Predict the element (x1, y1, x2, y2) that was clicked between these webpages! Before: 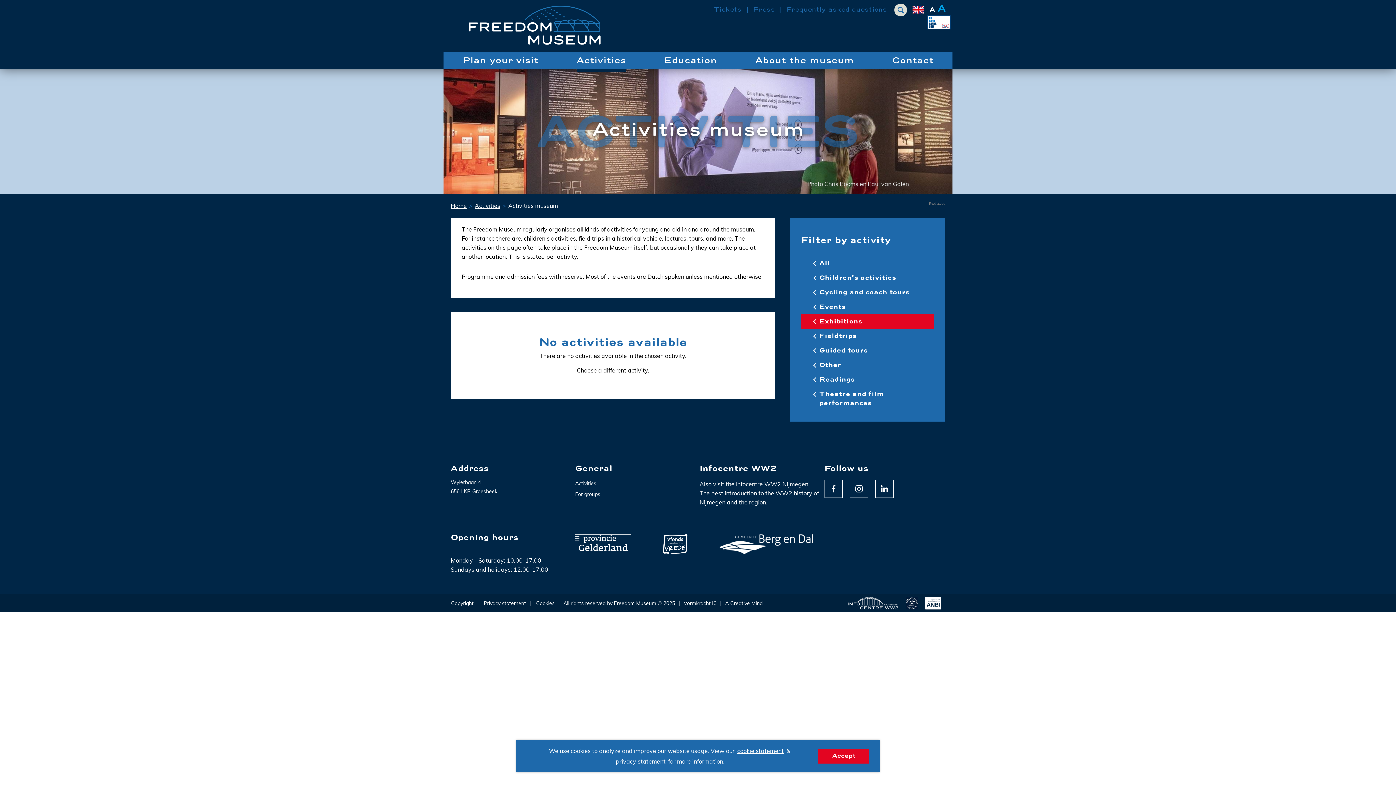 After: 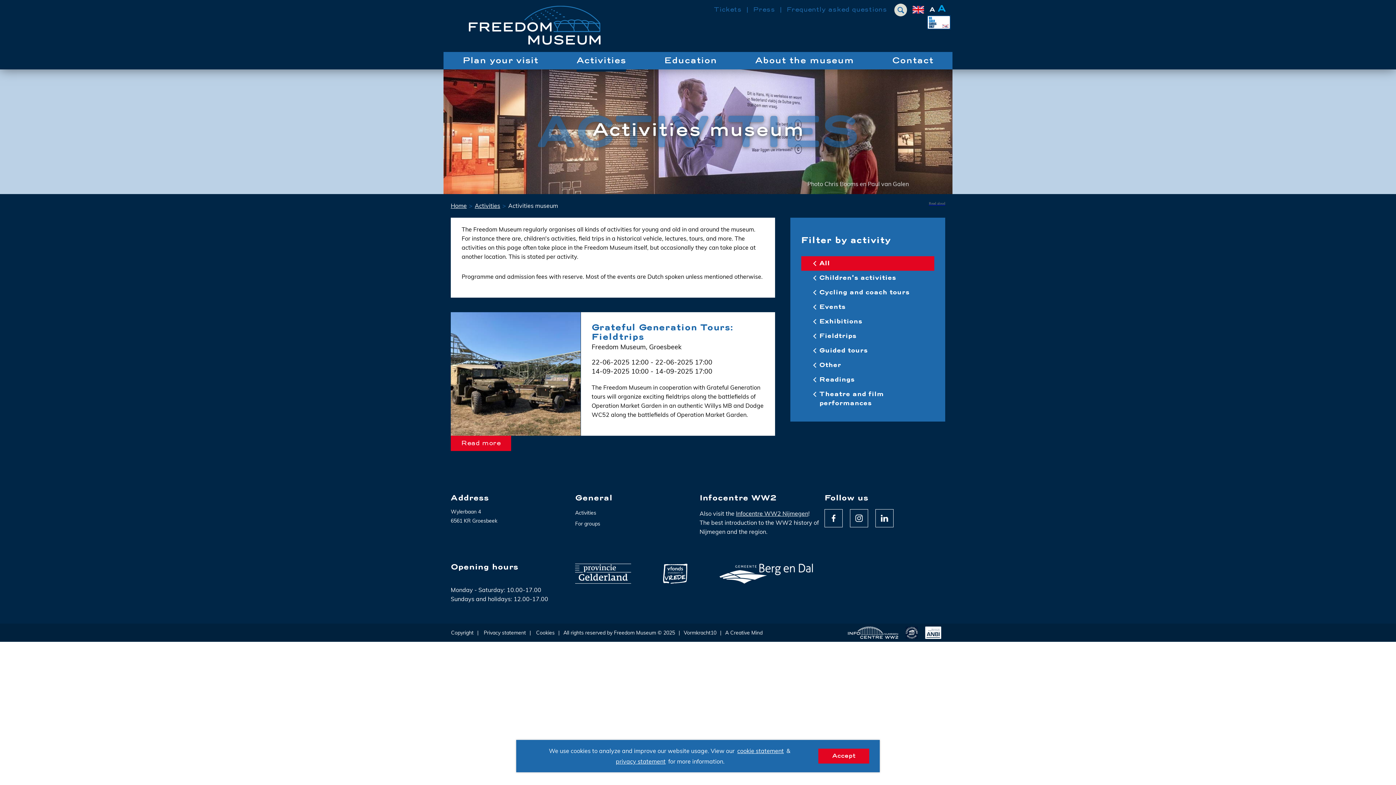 Action: label: All bbox: (801, 256, 934, 270)